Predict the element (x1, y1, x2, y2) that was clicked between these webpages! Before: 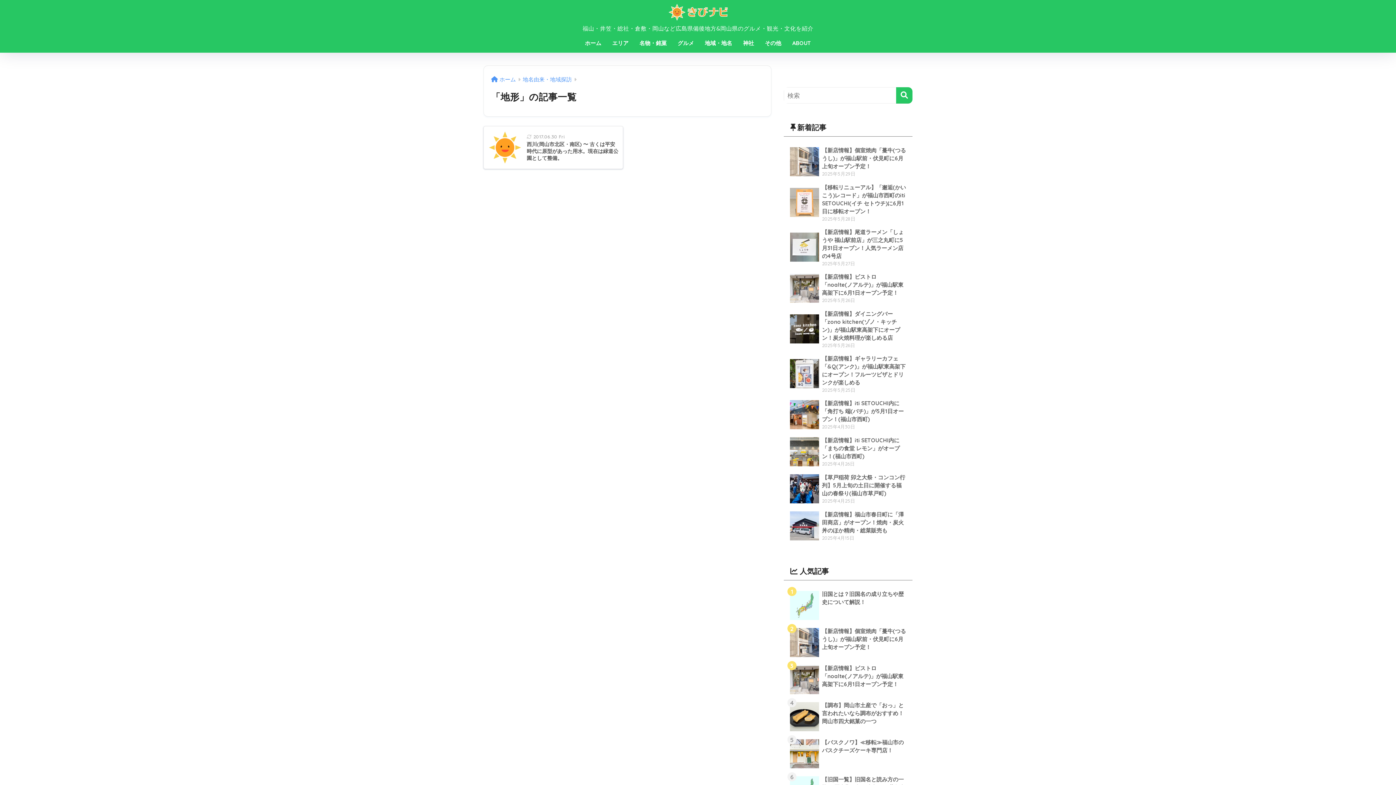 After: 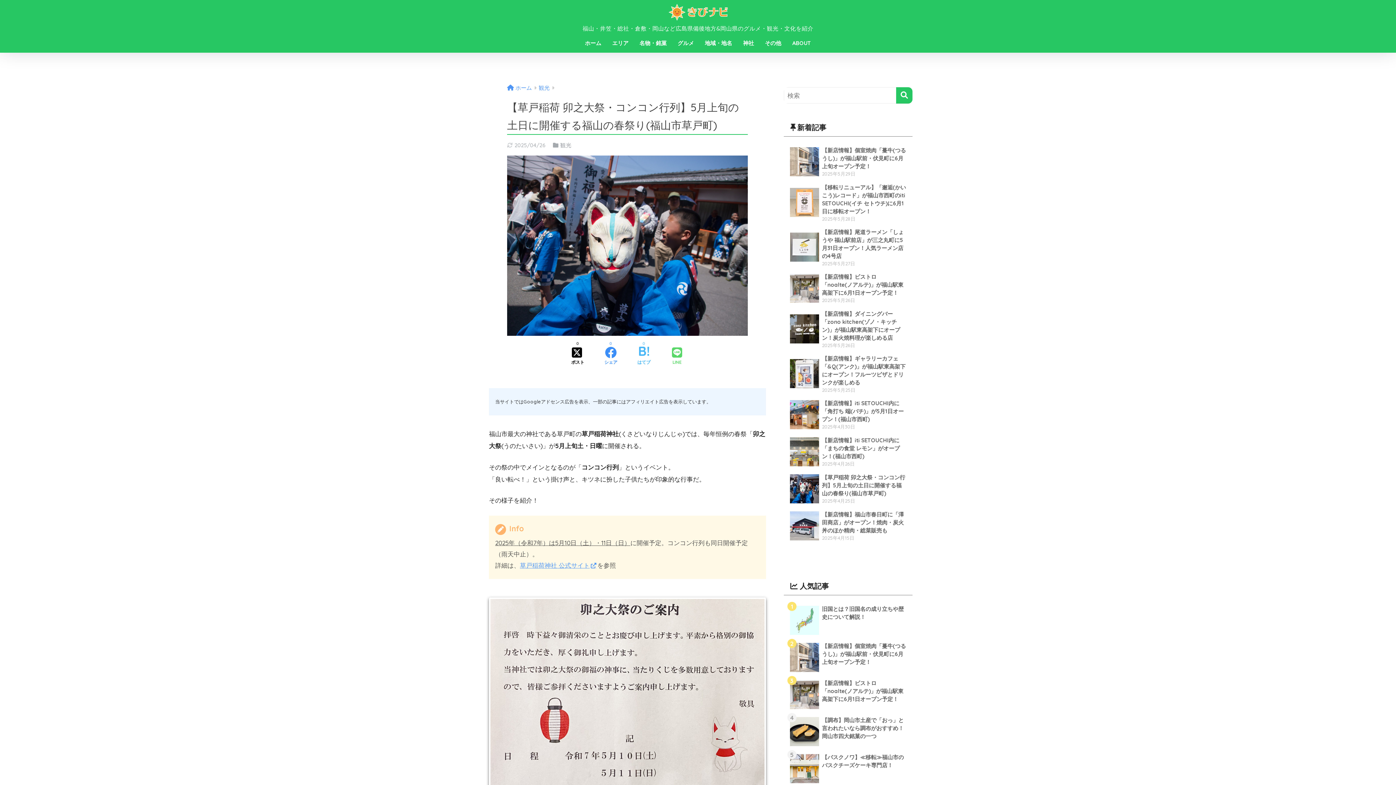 Action: bbox: (787, 470, 909, 507) label: 	【草戸稲荷 卯之大祭・コンコン行列】5月上旬の土日に開催する福山の春祭り(福山市草戸町)
2025年4月25日